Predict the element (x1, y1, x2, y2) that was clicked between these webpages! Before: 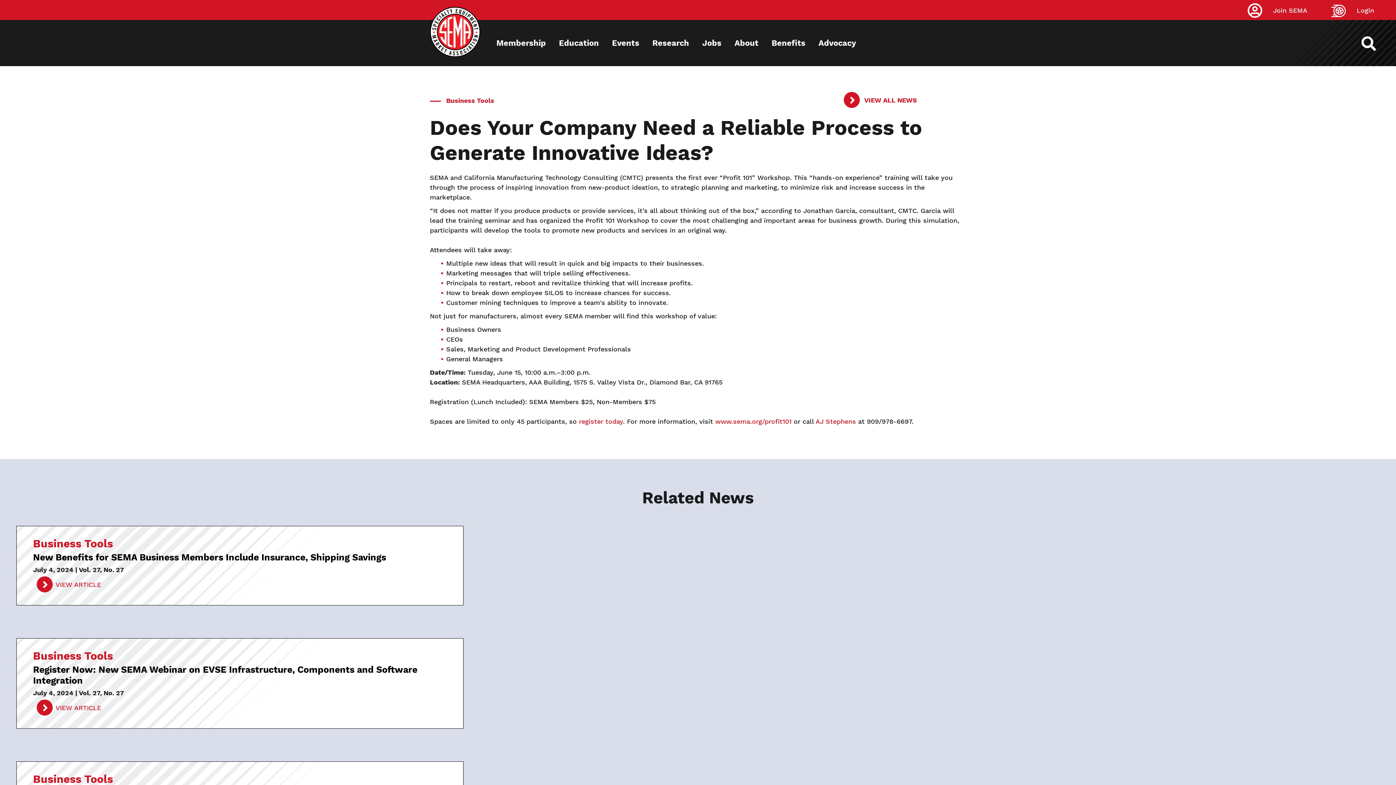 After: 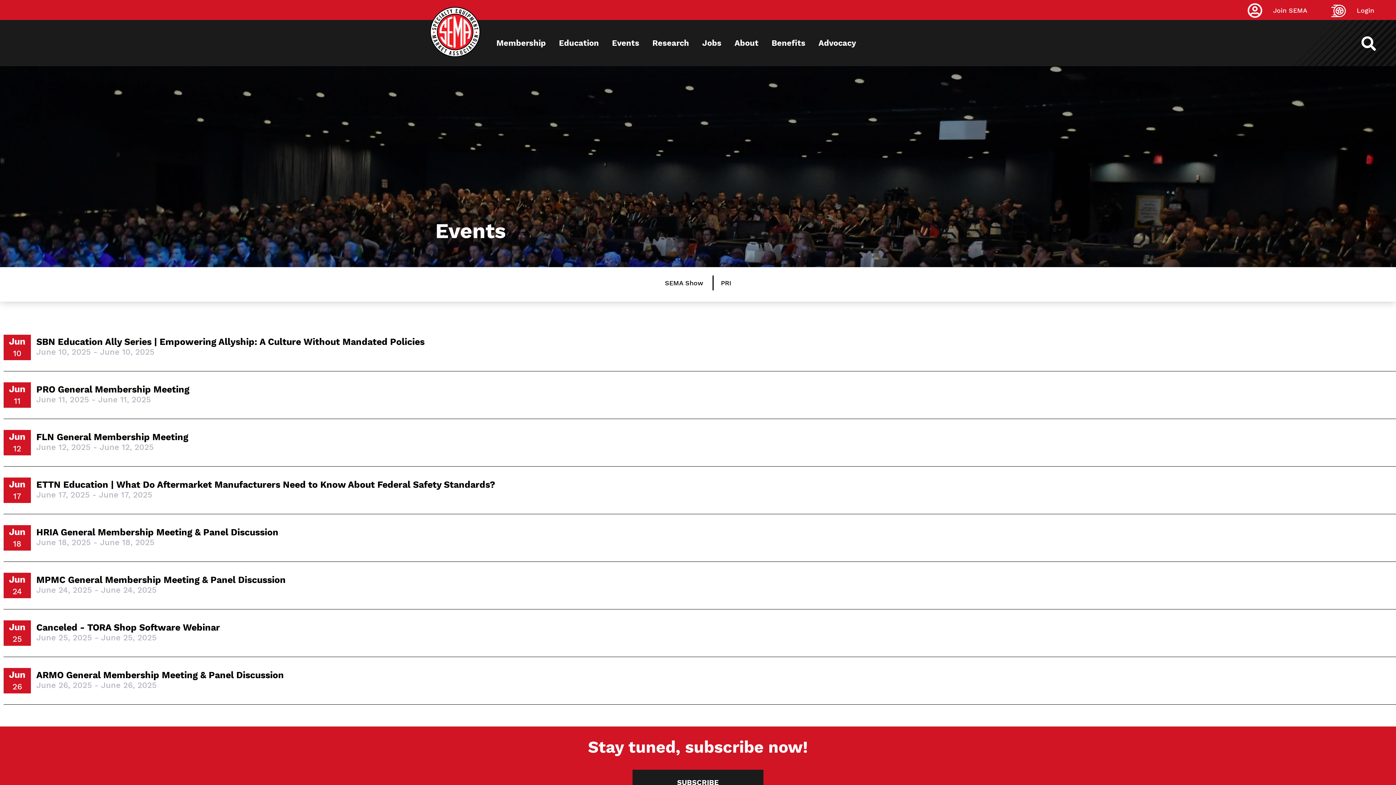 Action: label: Events bbox: (606, 20, 644, 66)